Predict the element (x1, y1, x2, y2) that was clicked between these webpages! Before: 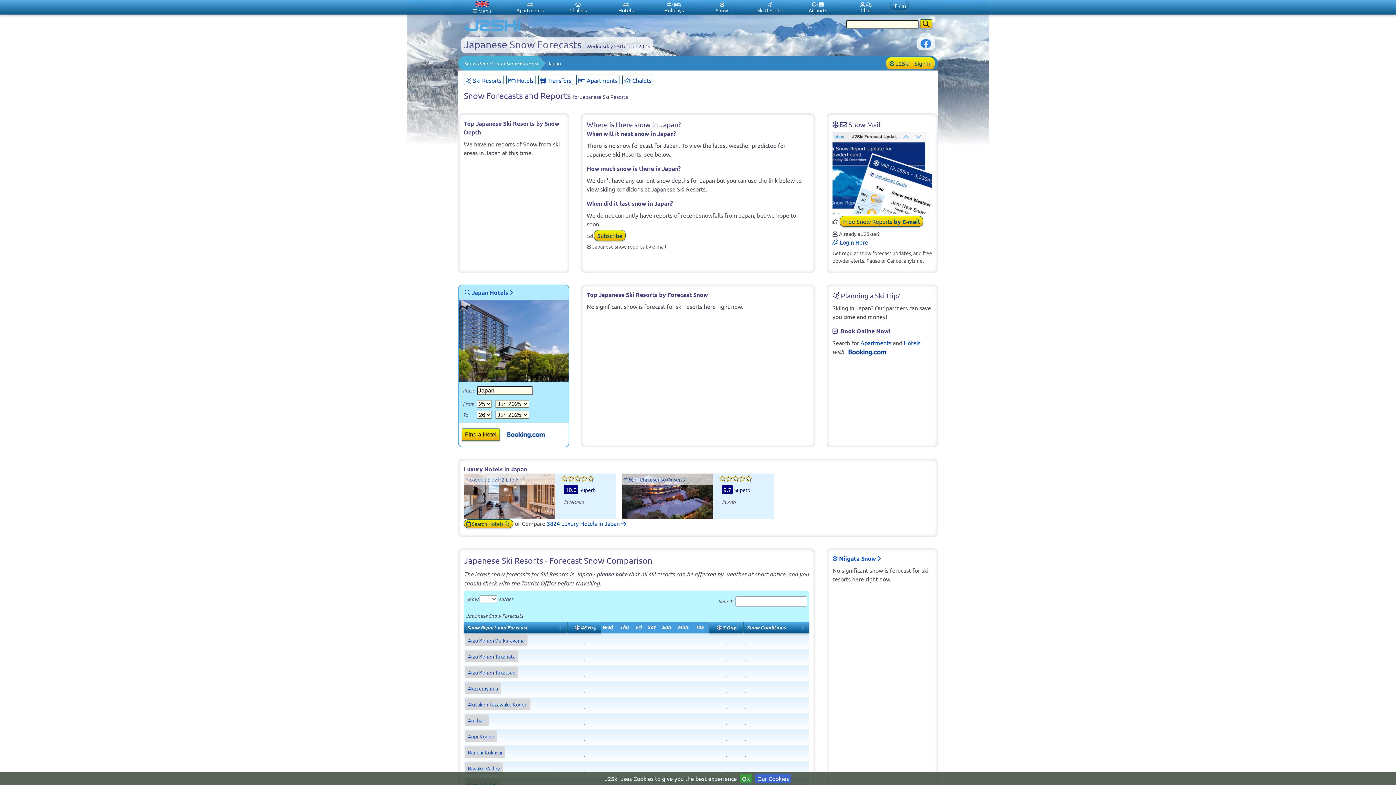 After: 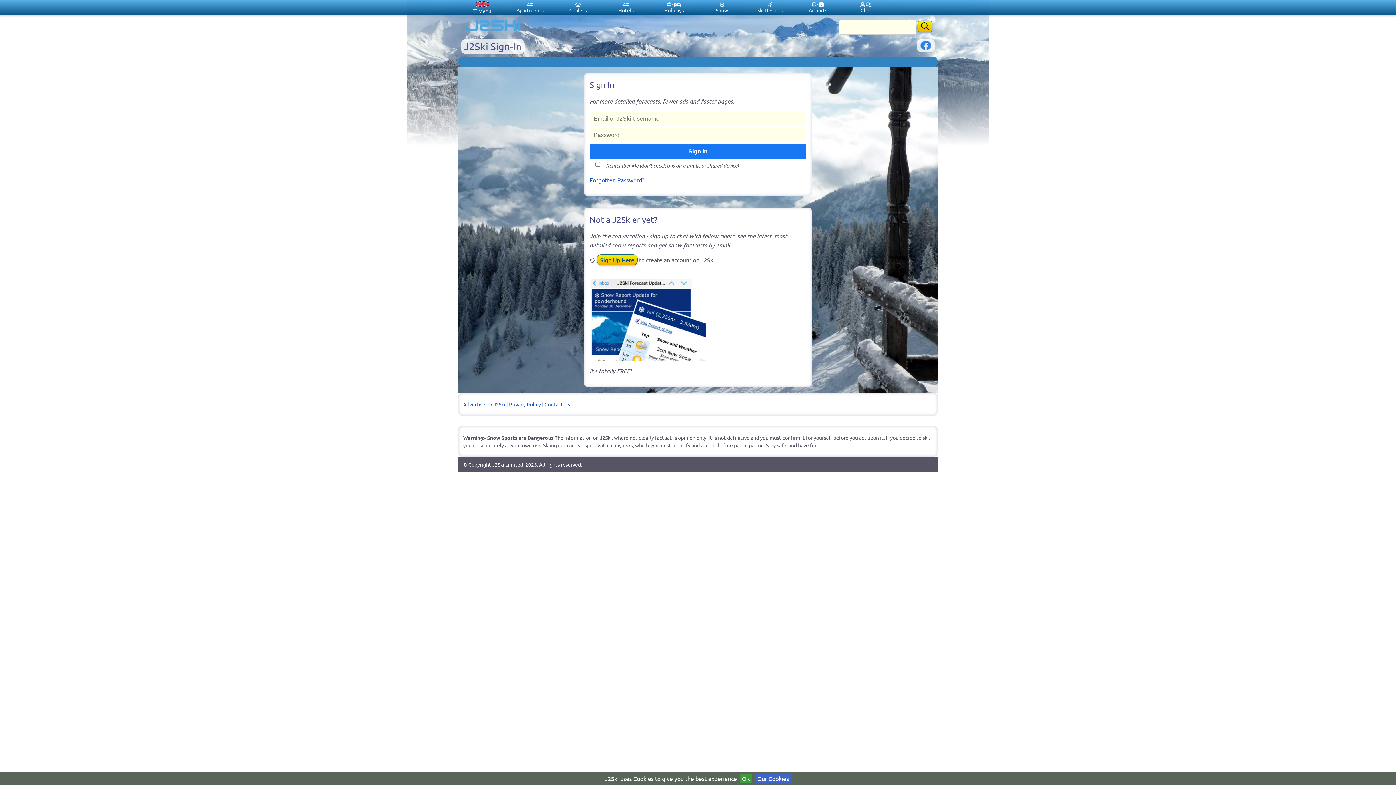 Action: bbox: (832, 167, 932, 177)